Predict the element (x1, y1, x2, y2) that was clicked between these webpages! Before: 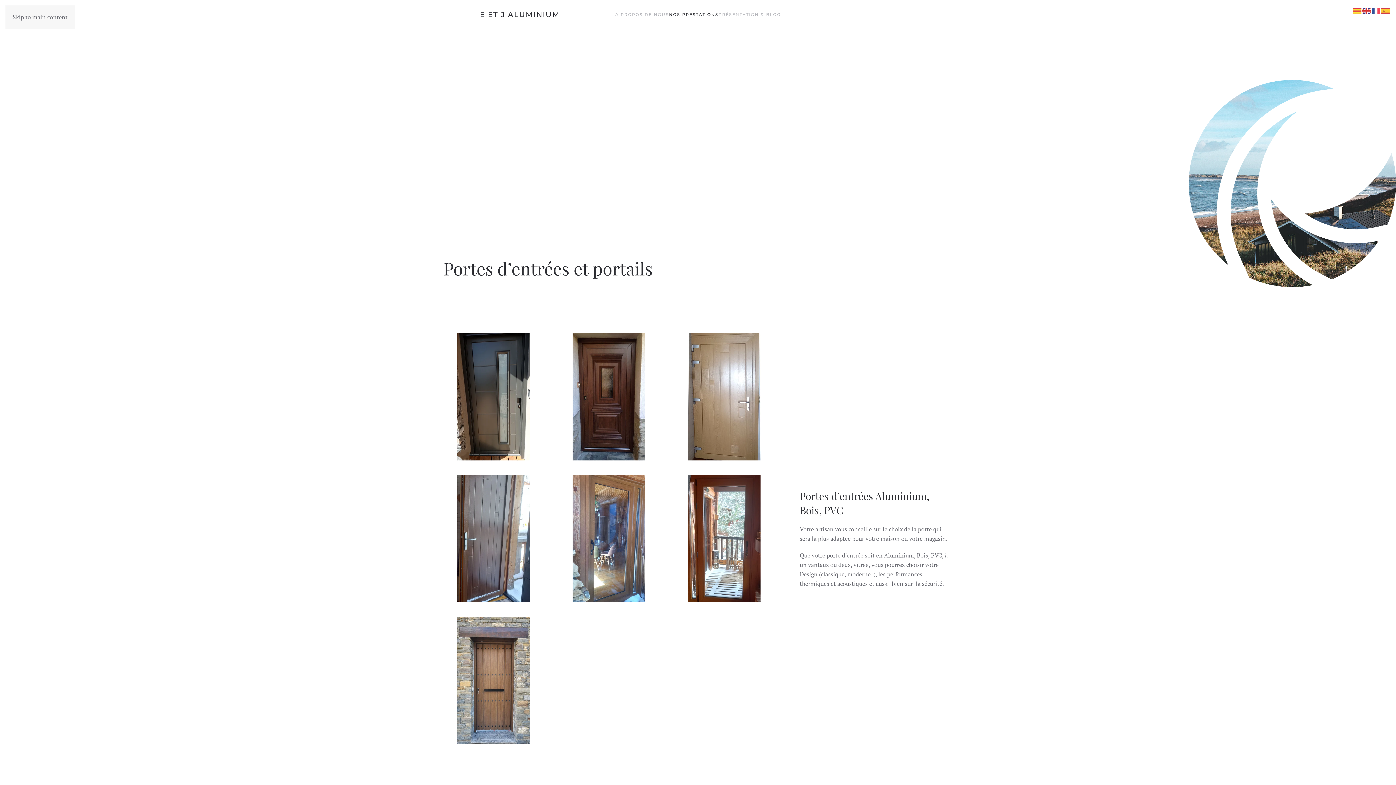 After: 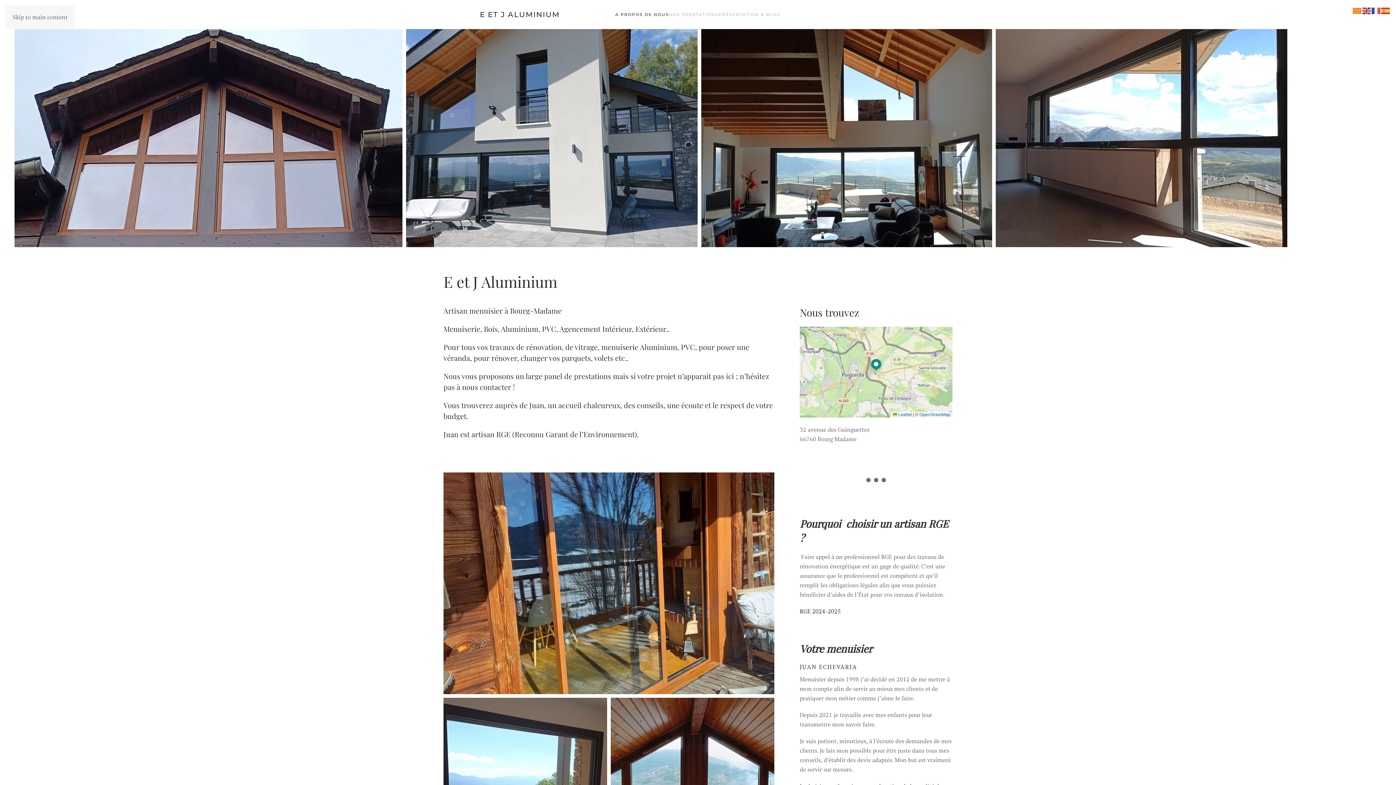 Action: label: A PROPOS DE NOUS bbox: (615, 0, 669, 29)